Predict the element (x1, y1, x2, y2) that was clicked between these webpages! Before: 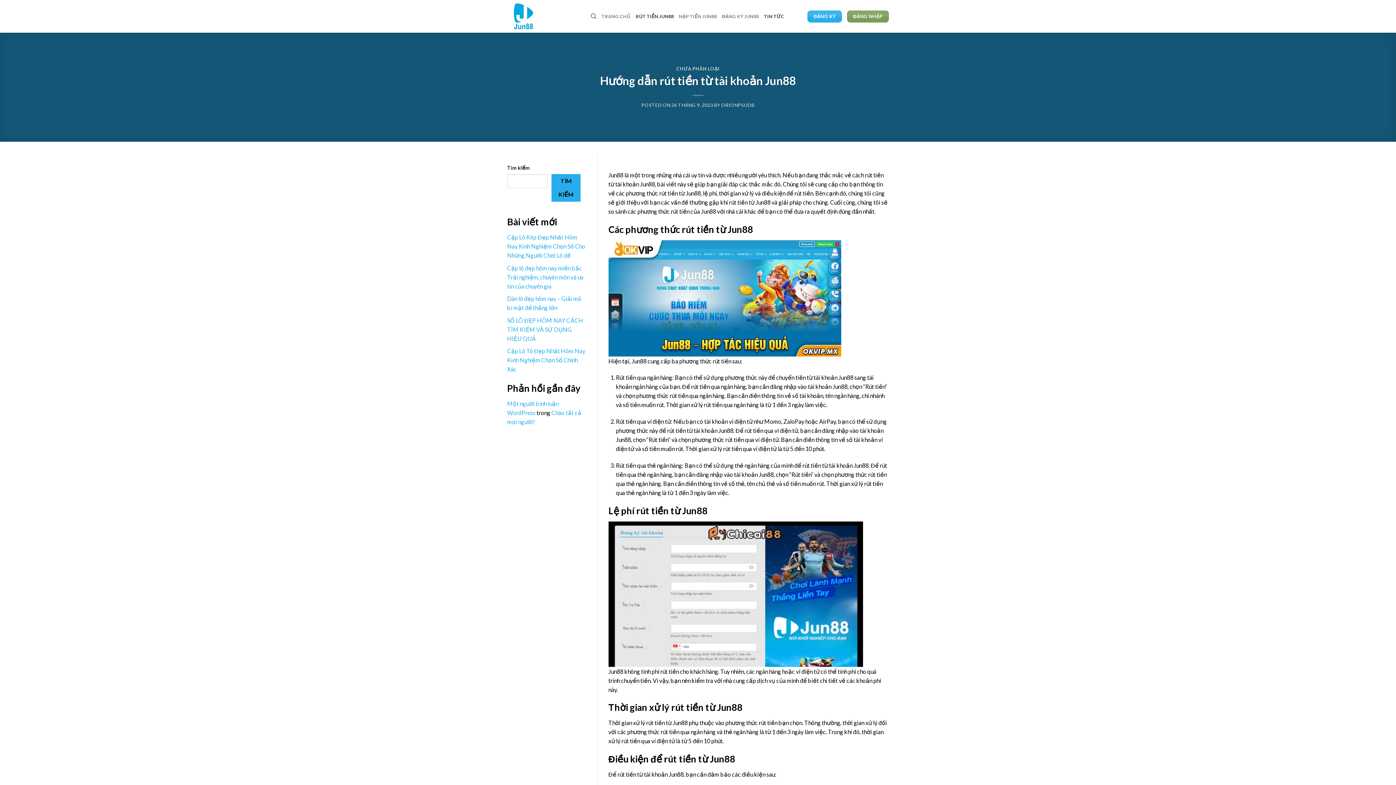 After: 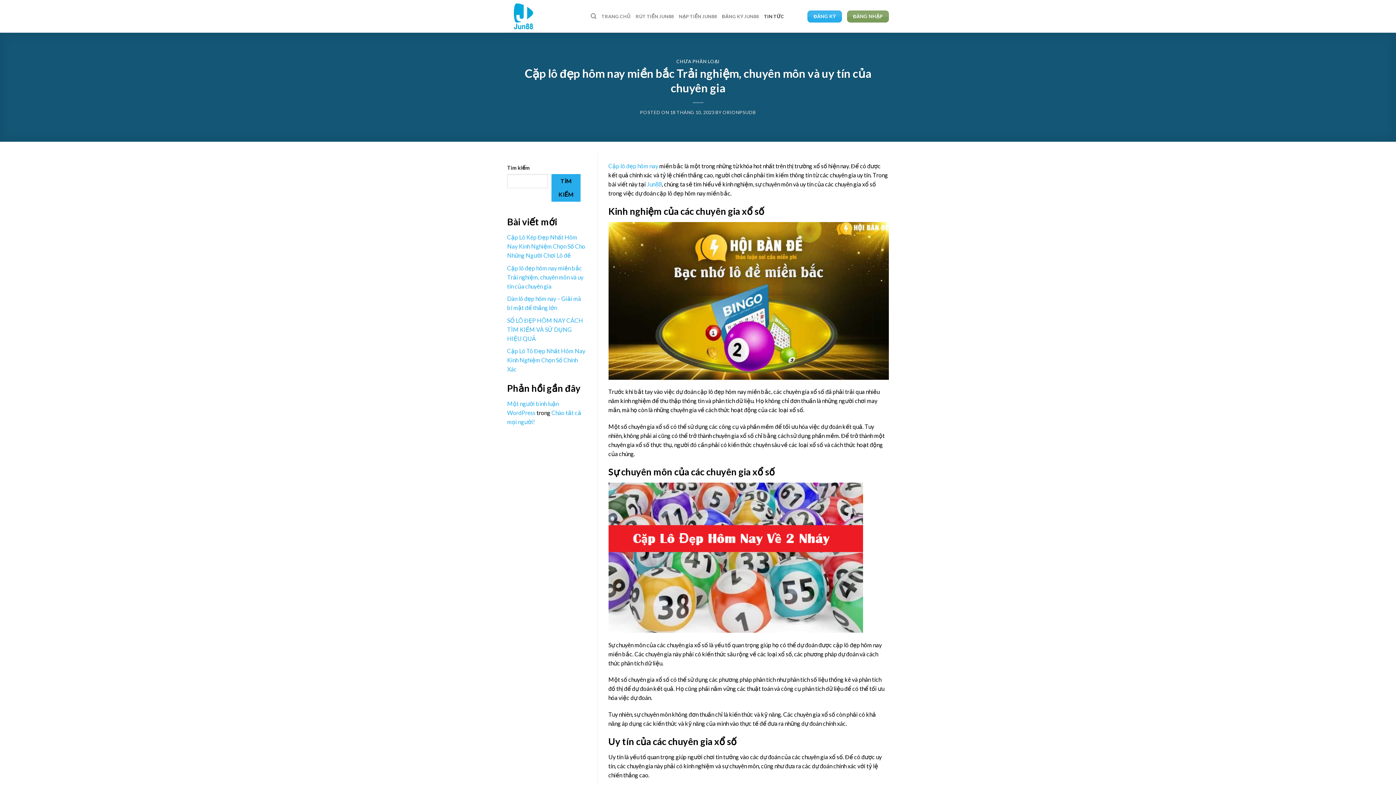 Action: label: Cặp lô đẹp hôm nay miền bắc Trải nghiệm, chuyên môn và uy tín của chuyên gia bbox: (507, 264, 583, 289)